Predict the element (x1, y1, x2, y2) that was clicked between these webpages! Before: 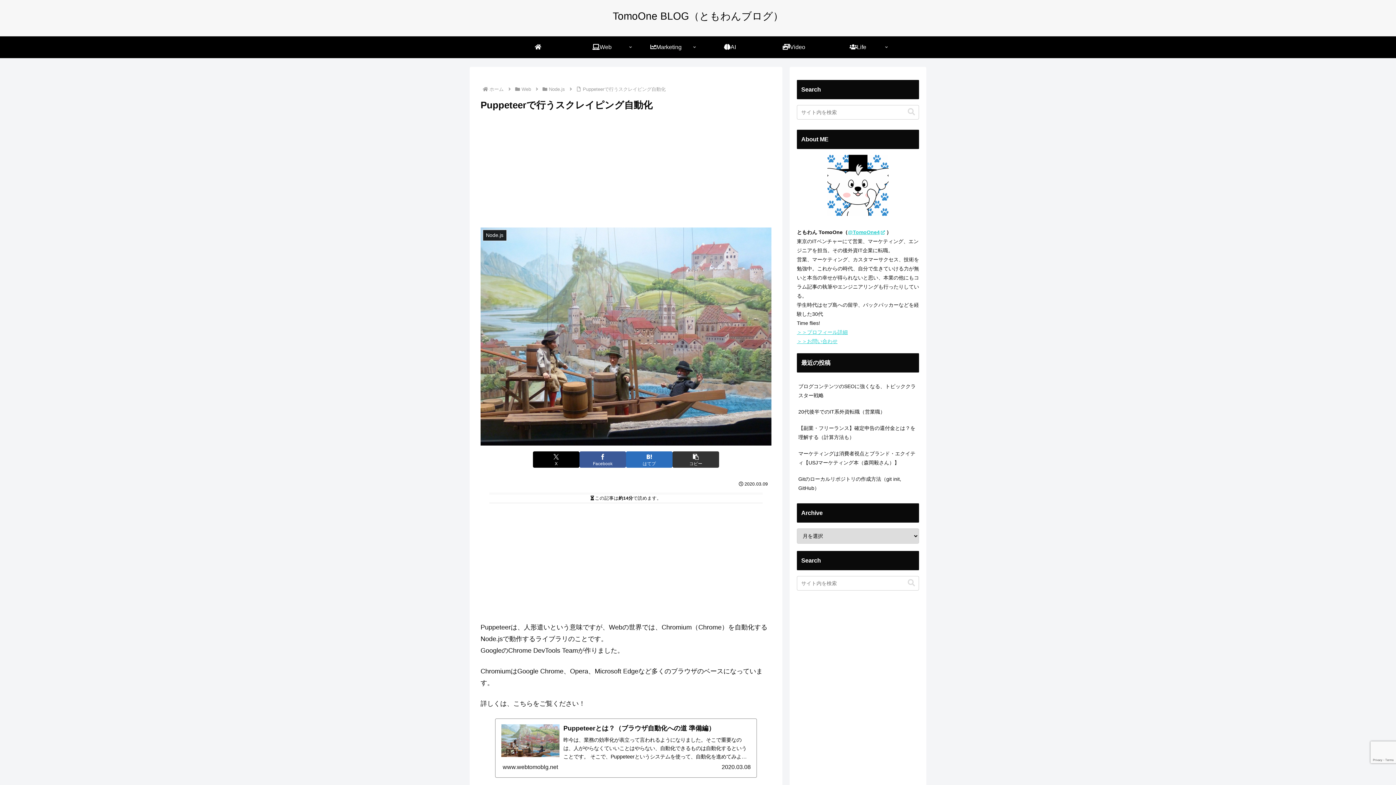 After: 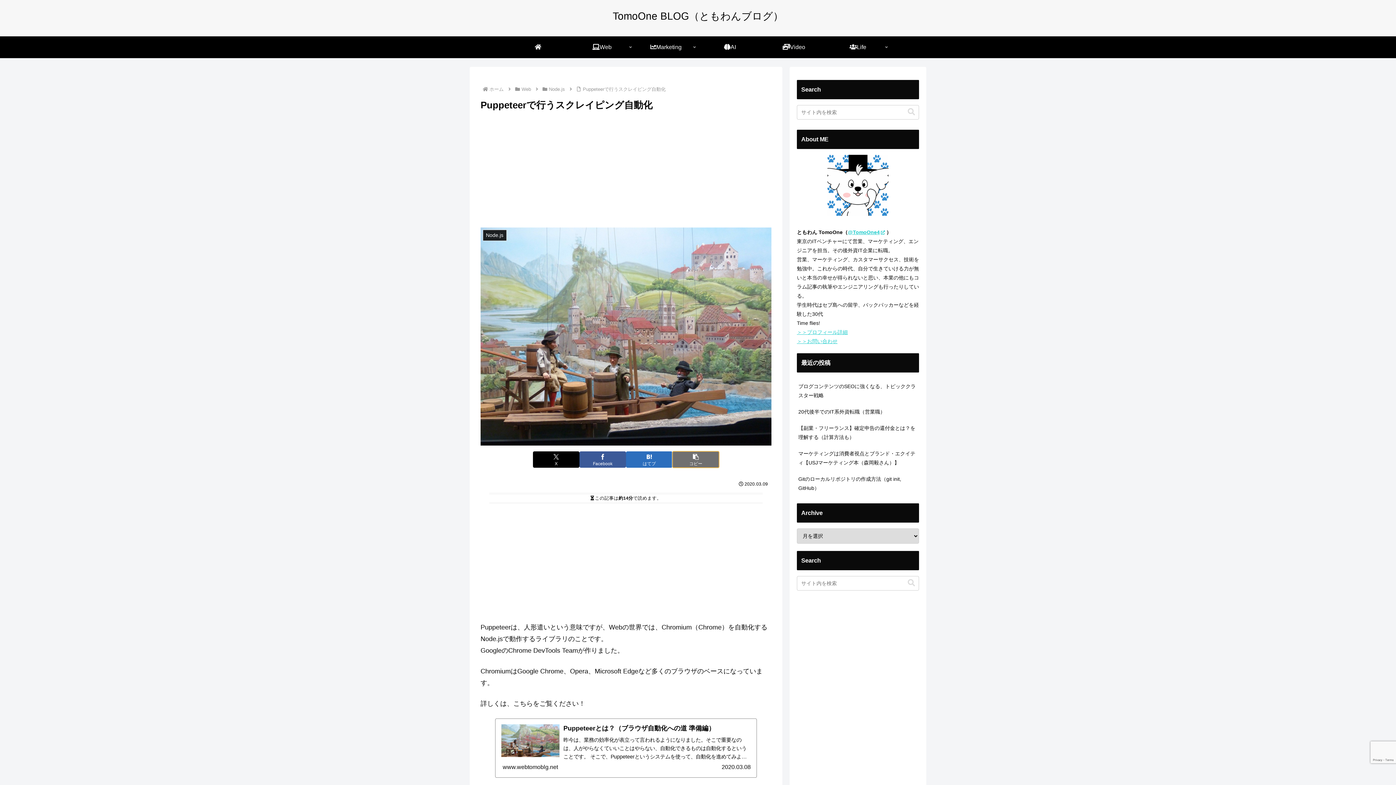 Action: label: タイトルとURLをコピーする bbox: (672, 451, 719, 468)